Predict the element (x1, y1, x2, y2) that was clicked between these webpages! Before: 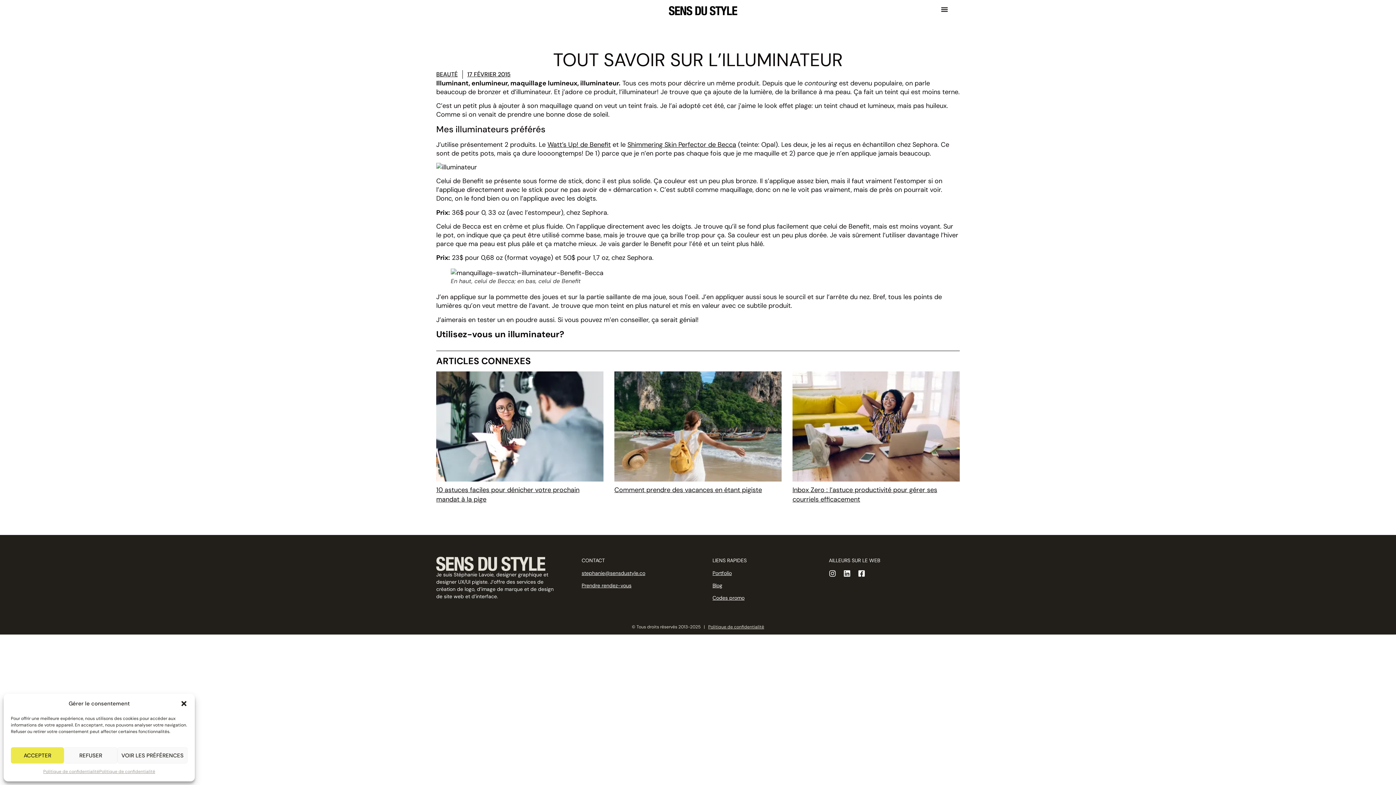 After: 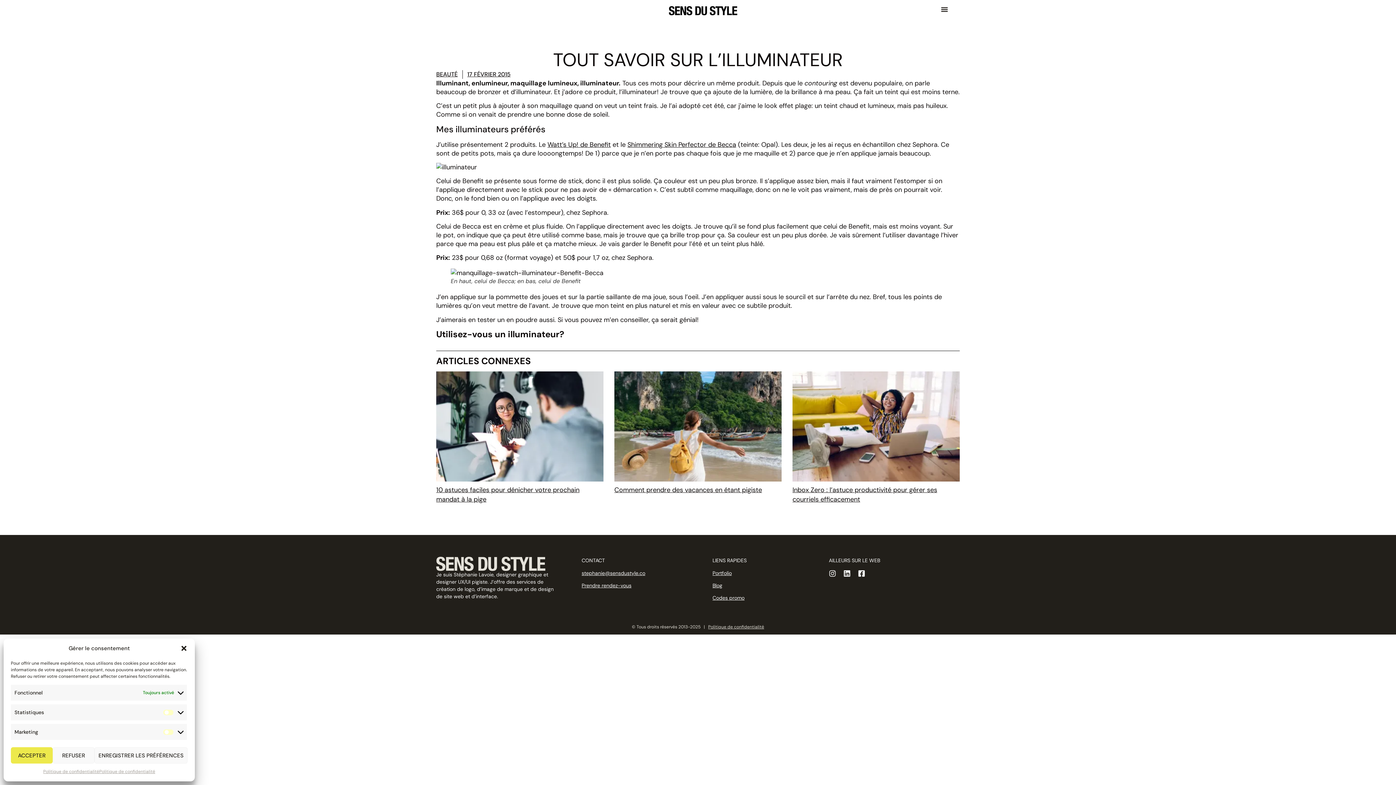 Action: bbox: (117, 747, 187, 764) label: VOIR LES PRÉFÉRENCES